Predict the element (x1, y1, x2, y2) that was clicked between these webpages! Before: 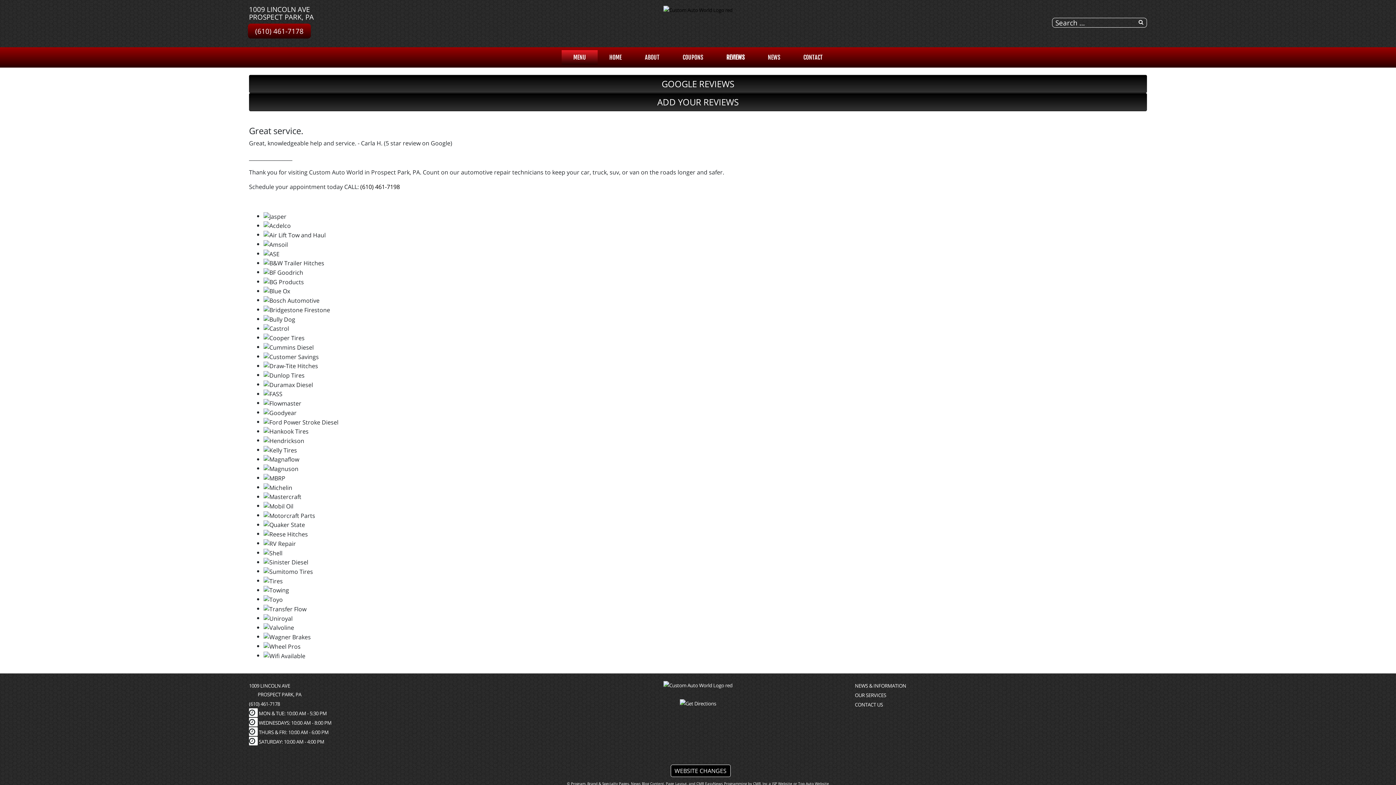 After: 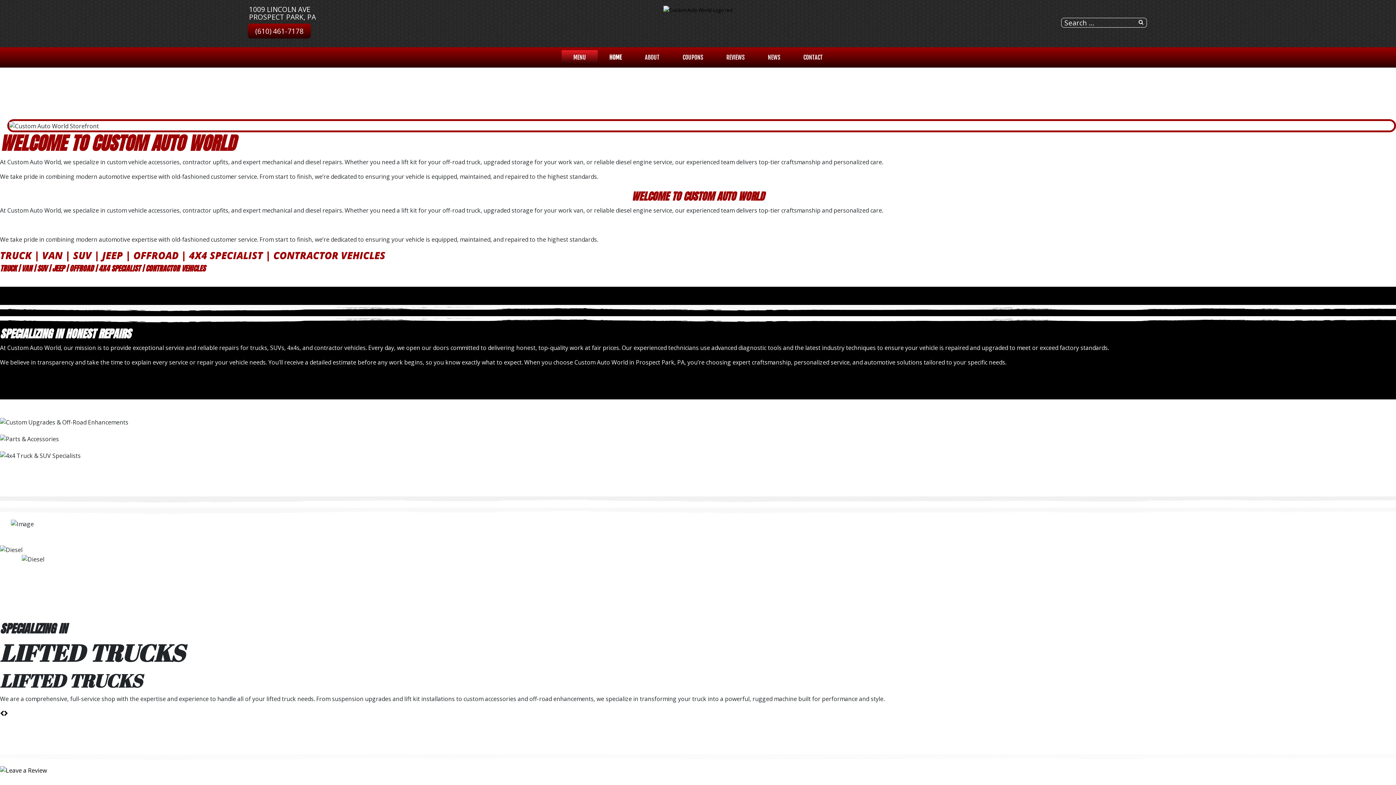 Action: bbox: (552, 680, 844, 690)